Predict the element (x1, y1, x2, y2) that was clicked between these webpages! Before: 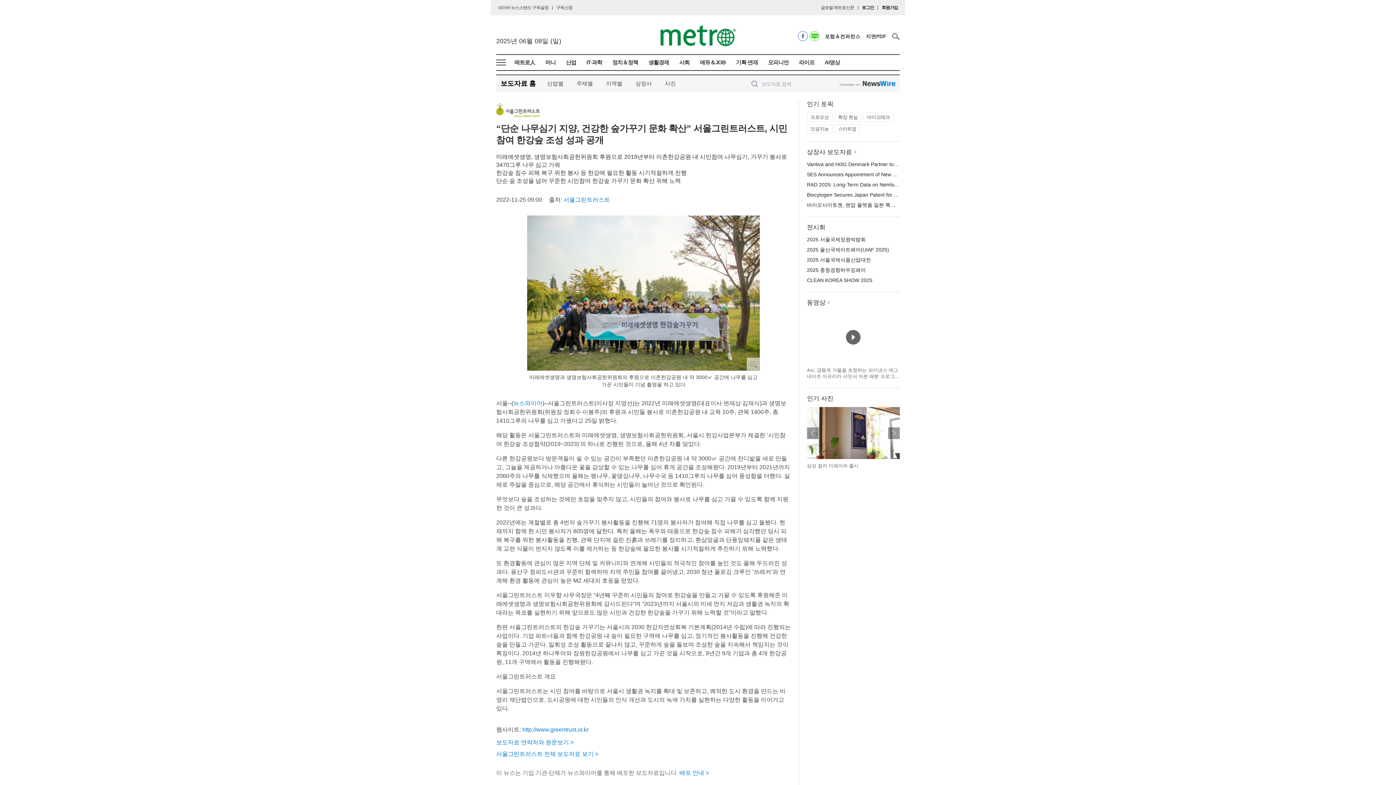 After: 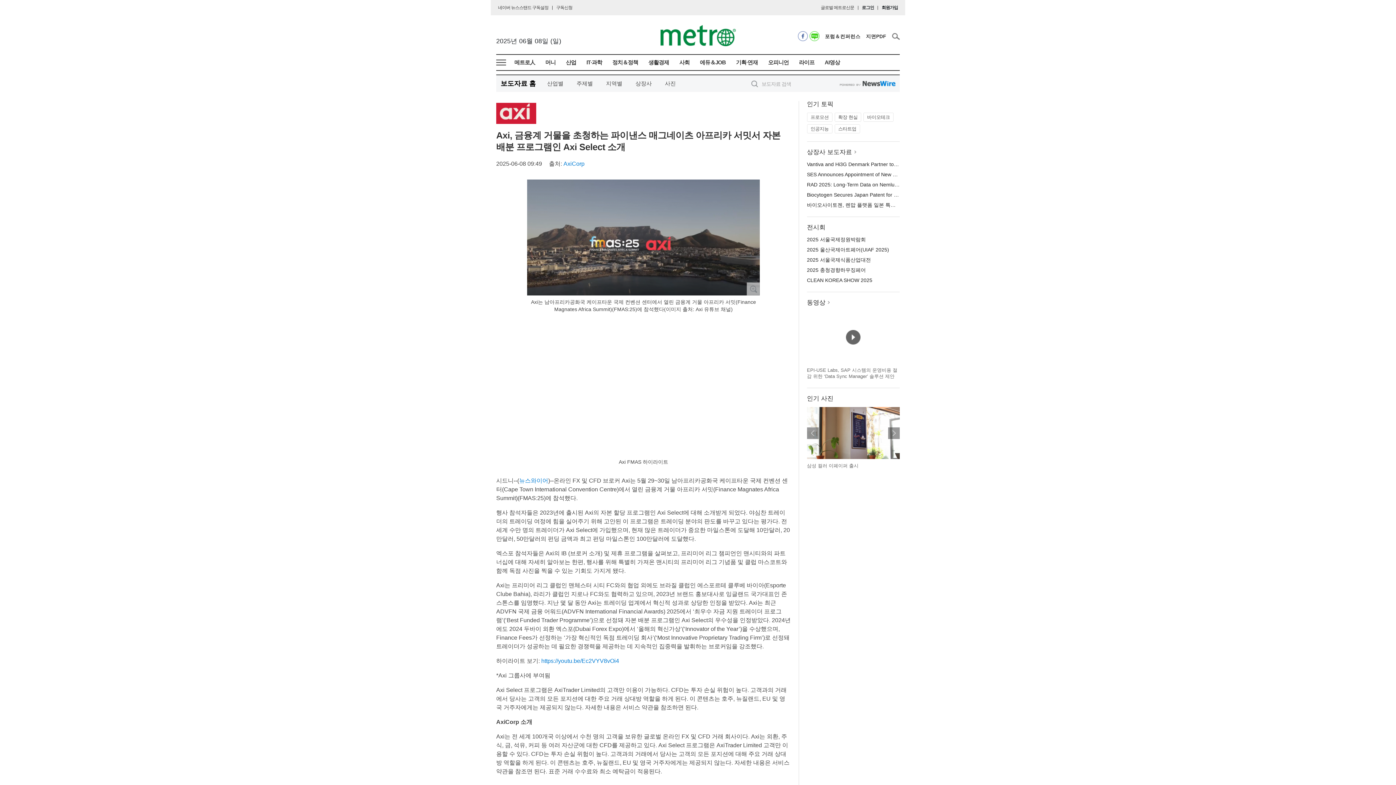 Action: bbox: (807, 367, 899, 385) label: Axi, 금융계 거물을 초청하는 파이낸스 매그네이츠 아프리카 서밋서 자본 배분 프로그램인 Axi Select